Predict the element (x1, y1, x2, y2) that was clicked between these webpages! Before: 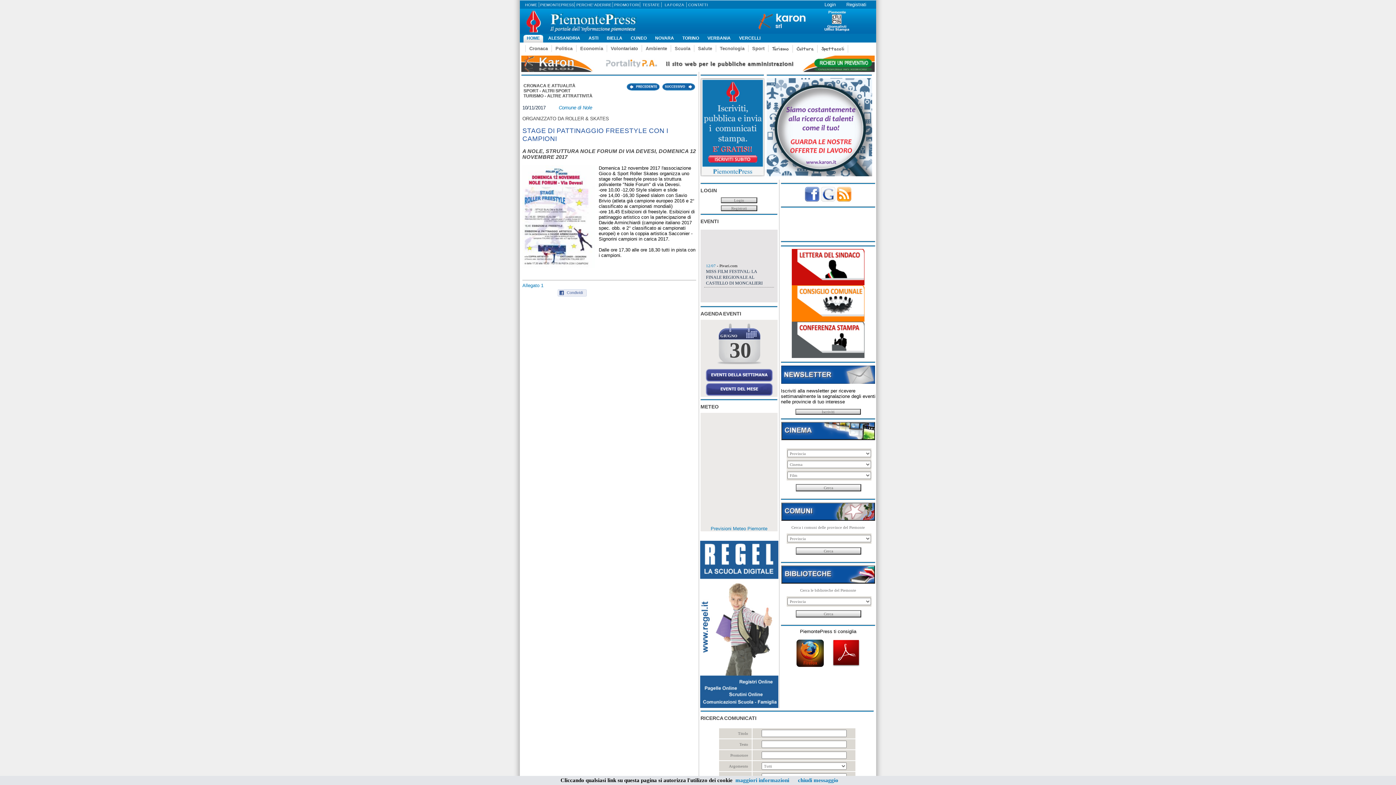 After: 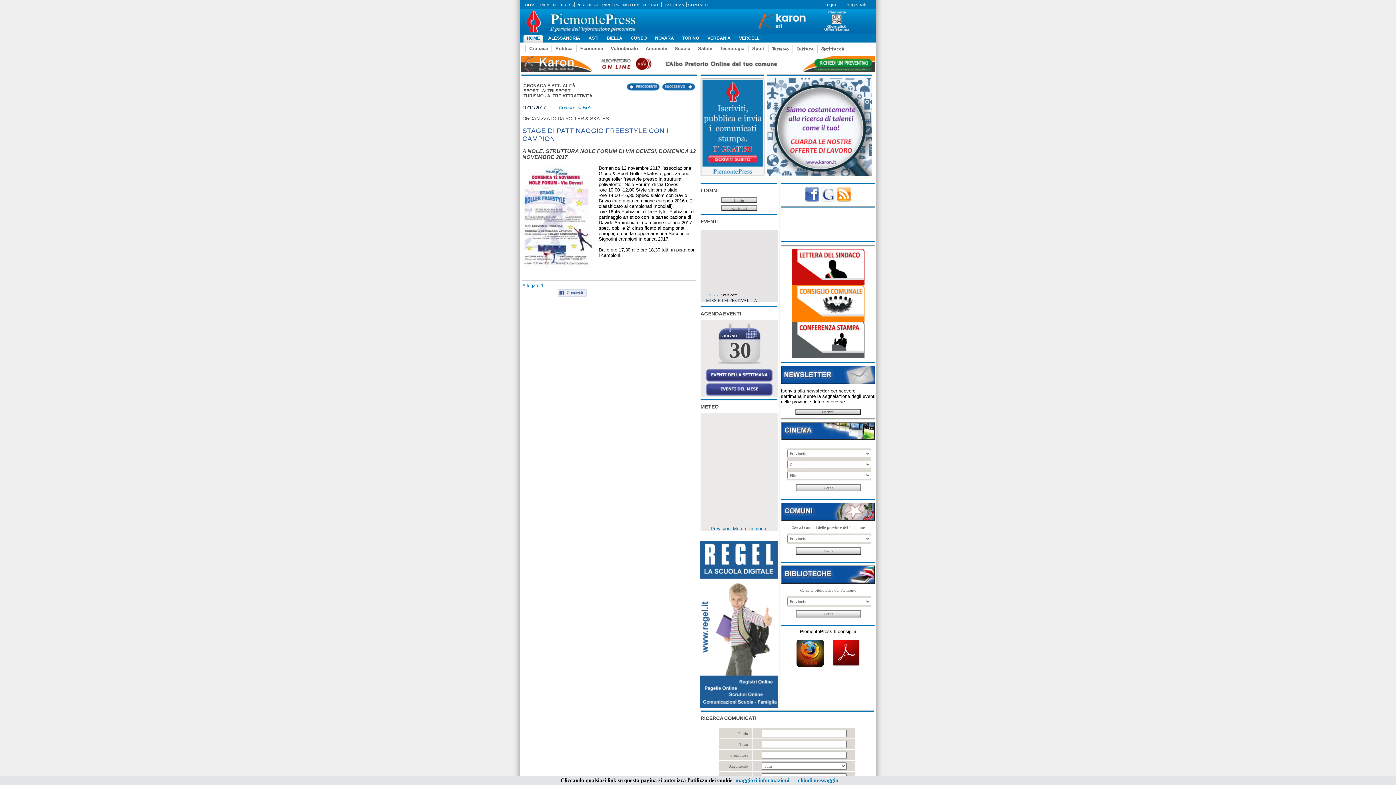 Action: bbox: (700, 704, 778, 709)